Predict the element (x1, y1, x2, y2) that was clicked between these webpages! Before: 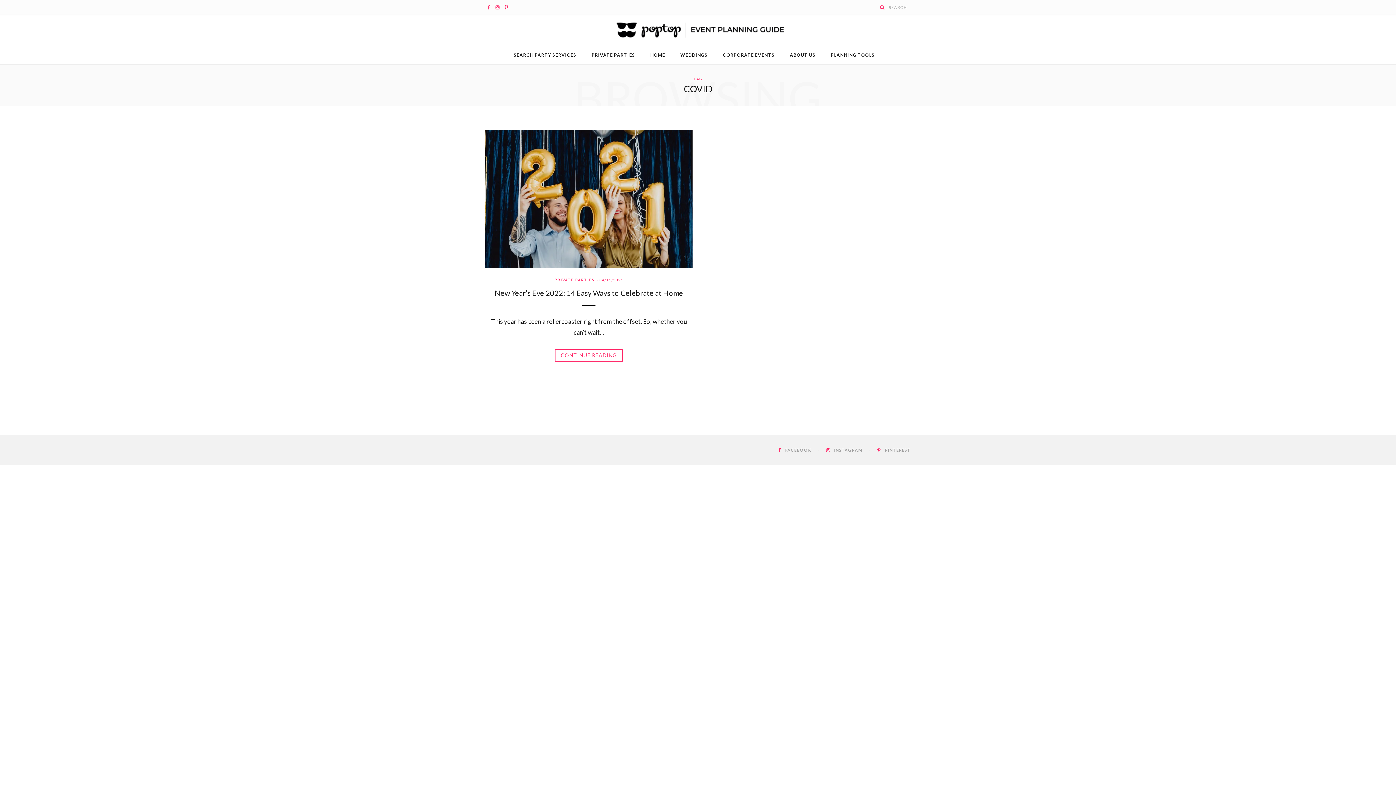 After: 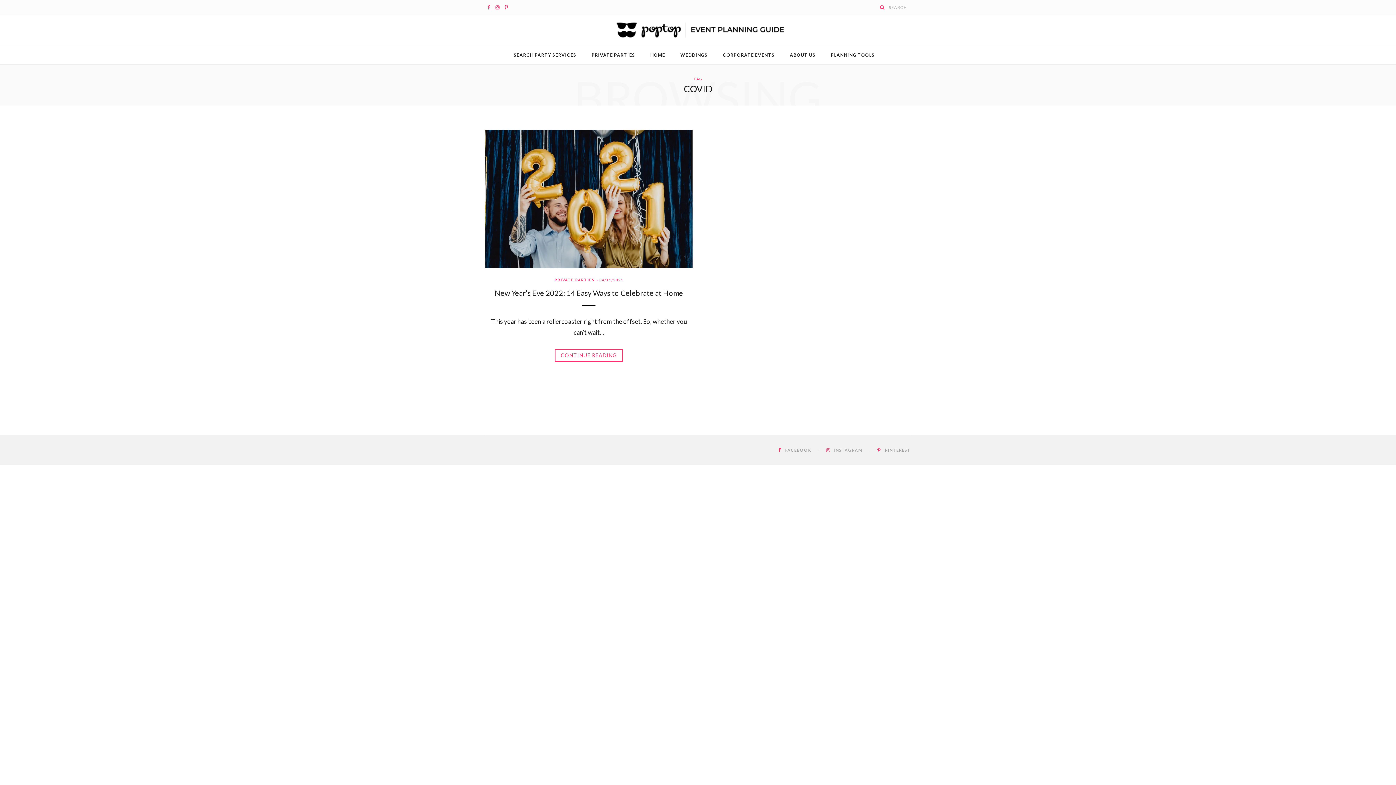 Action: label:  INSTAGRAM bbox: (826, 447, 872, 453)